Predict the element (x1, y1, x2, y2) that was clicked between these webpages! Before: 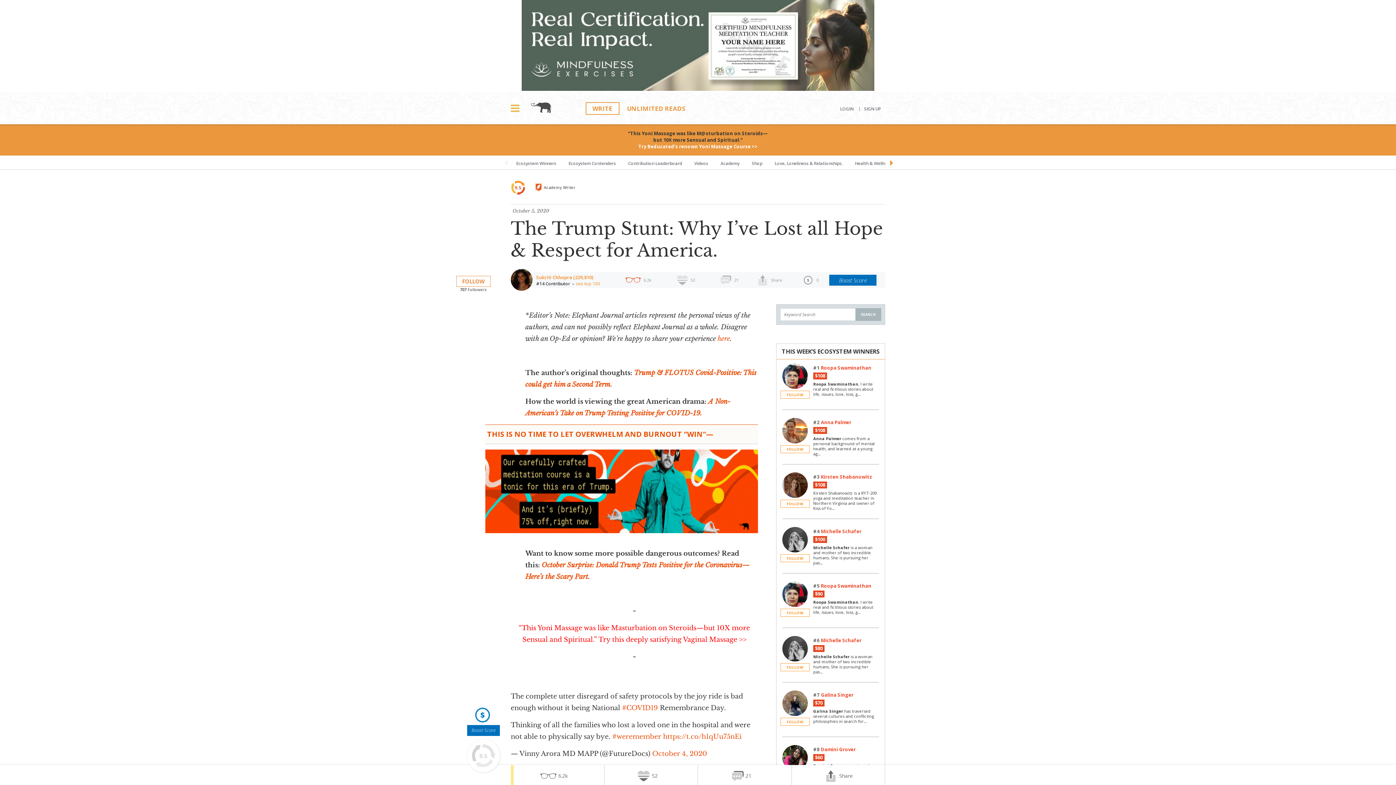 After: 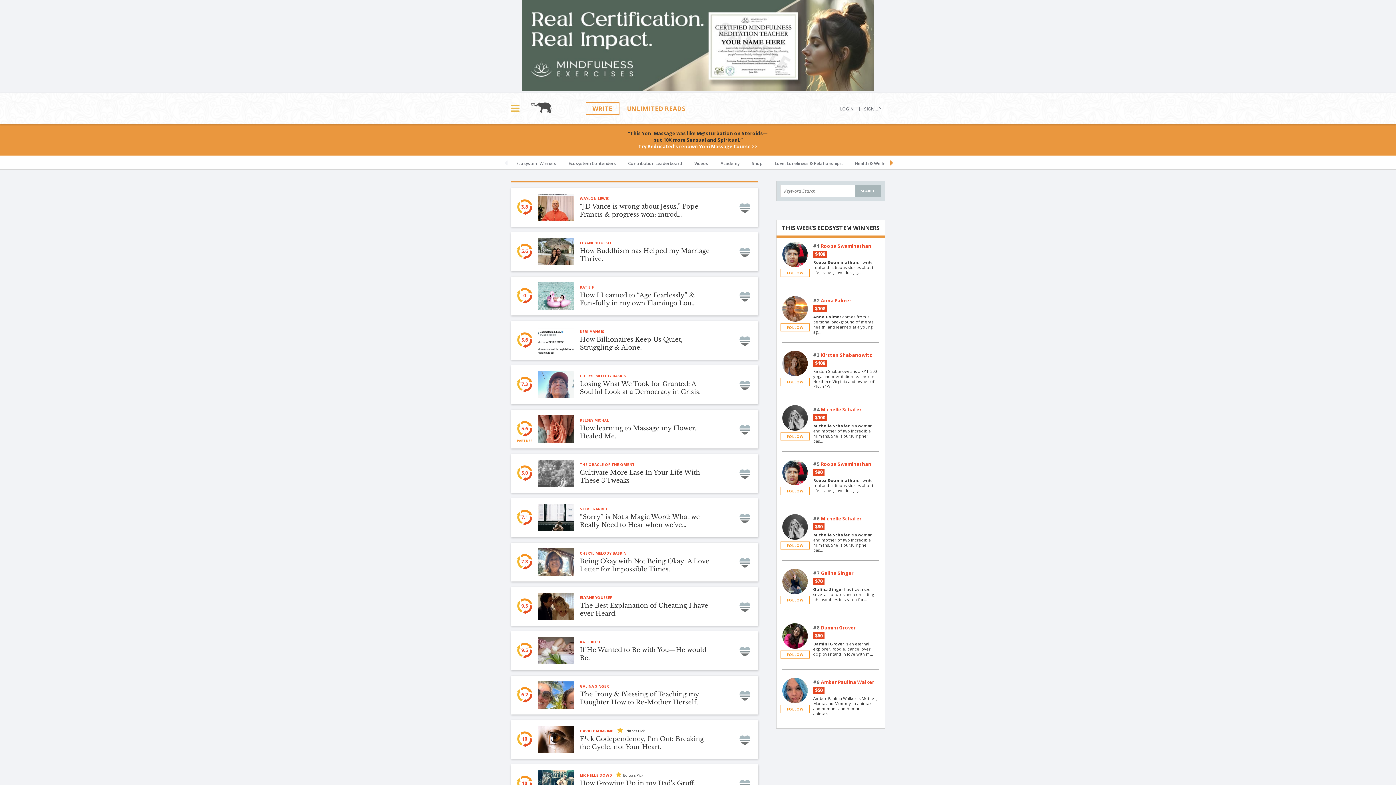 Action: bbox: (526, 101, 556, 117)